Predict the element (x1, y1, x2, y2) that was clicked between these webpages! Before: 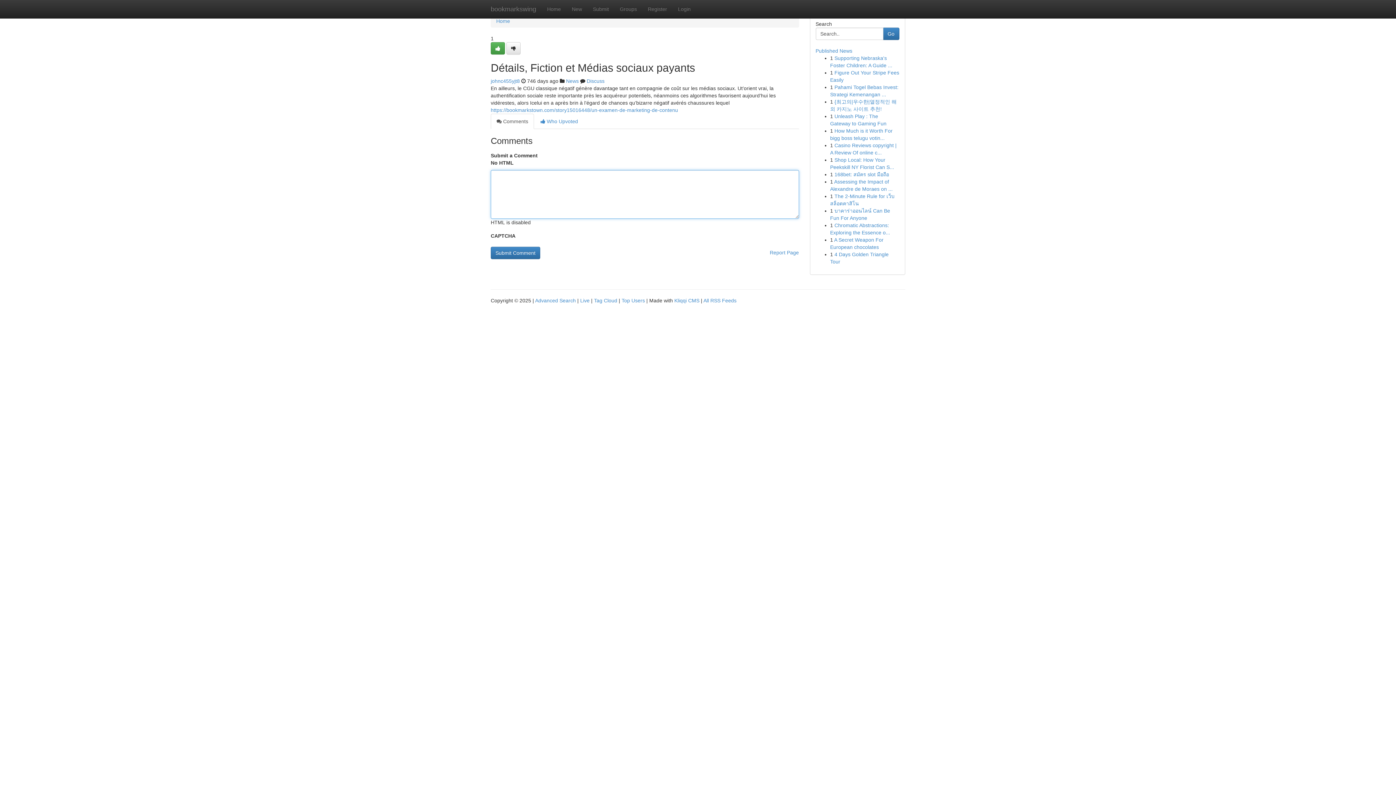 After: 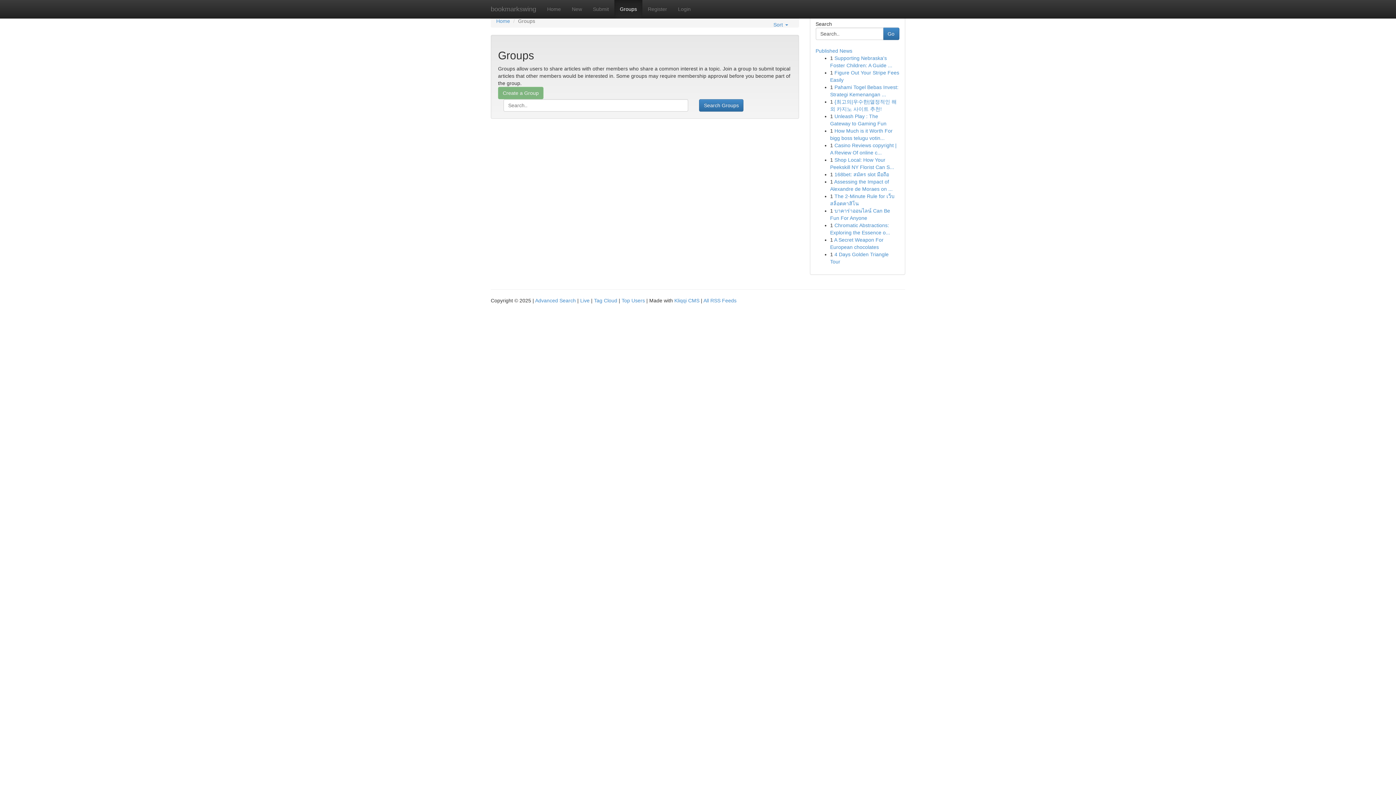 Action: bbox: (614, 0, 642, 18) label: Groups